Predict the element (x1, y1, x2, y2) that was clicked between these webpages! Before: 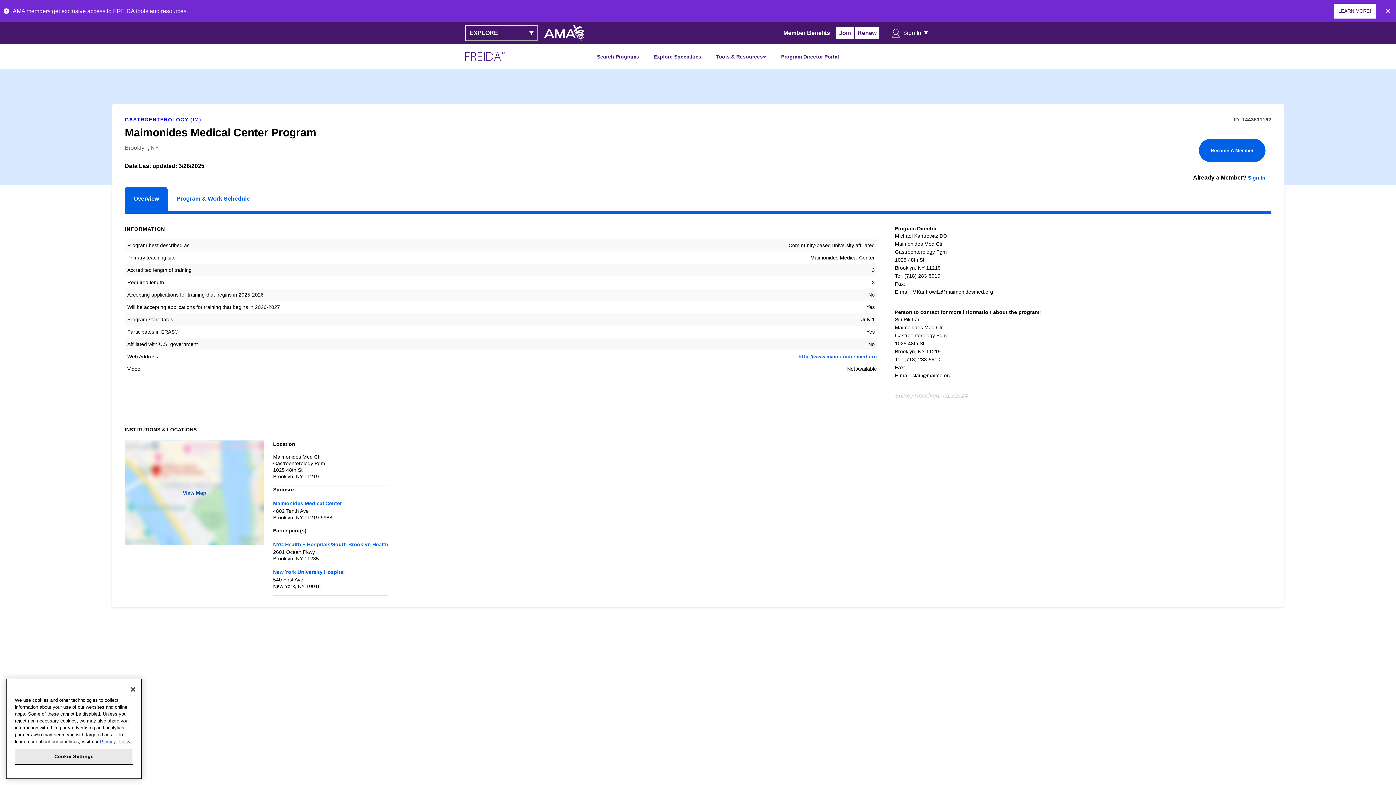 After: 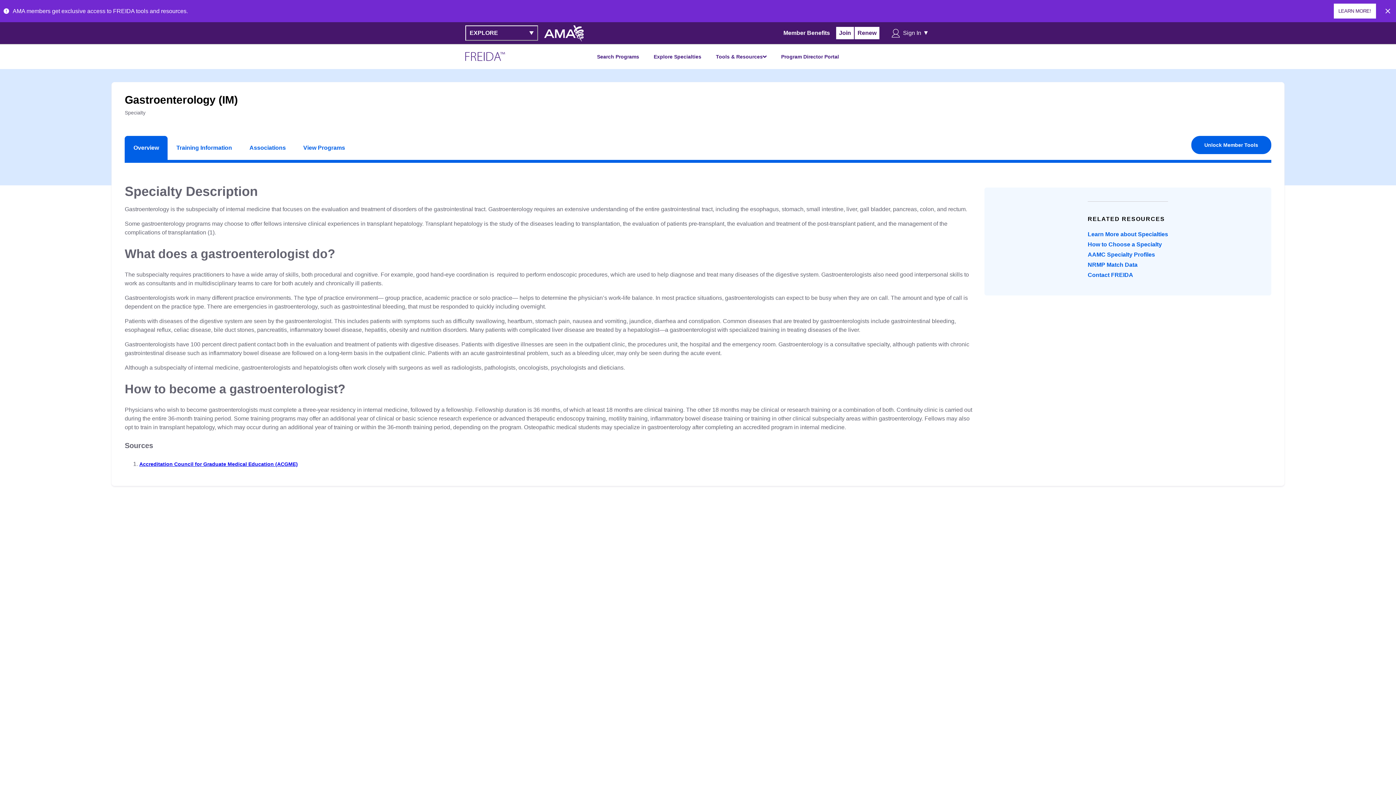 Action: bbox: (124, 116, 201, 122) label: GASTROENTEROLOGY (IM)